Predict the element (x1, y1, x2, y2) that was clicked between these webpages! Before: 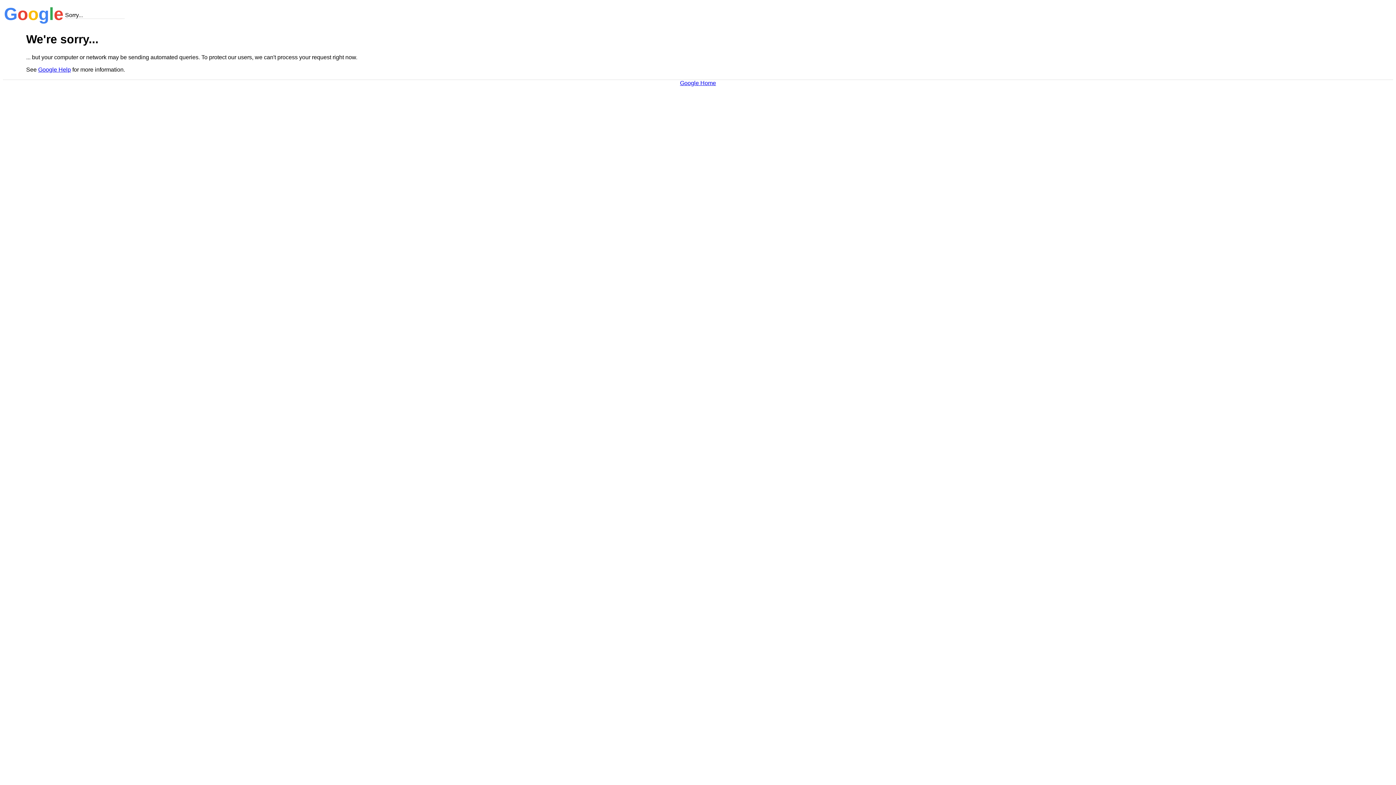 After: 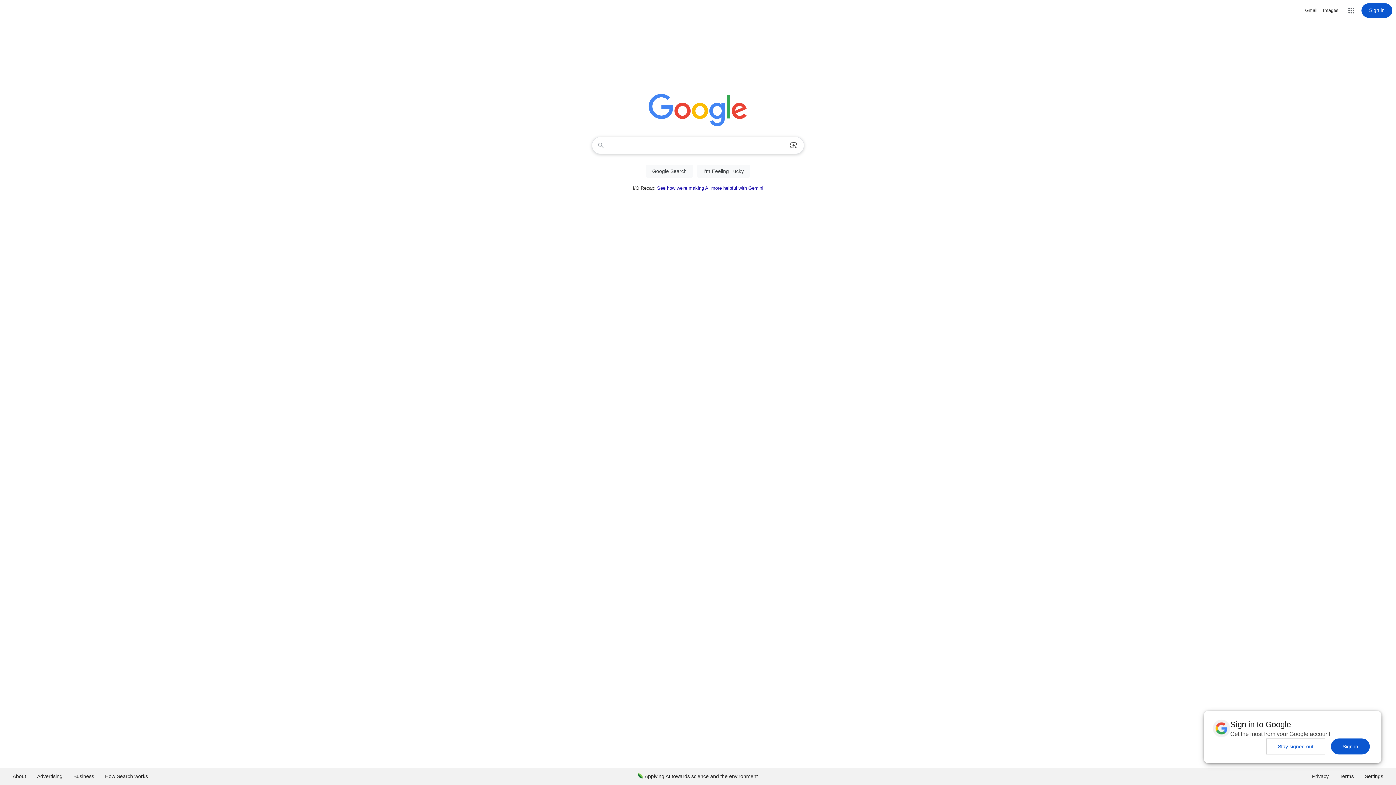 Action: bbox: (680, 79, 716, 86) label: Google Home